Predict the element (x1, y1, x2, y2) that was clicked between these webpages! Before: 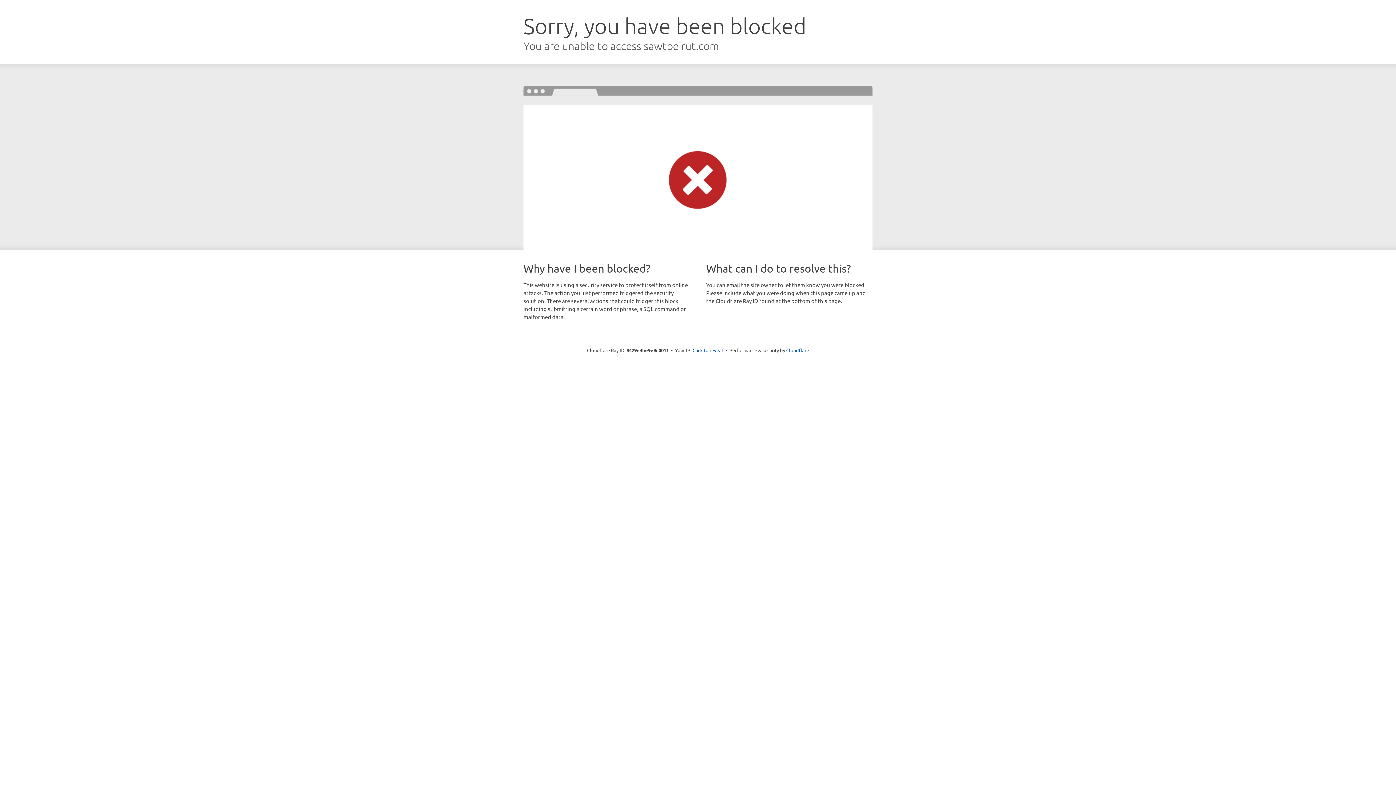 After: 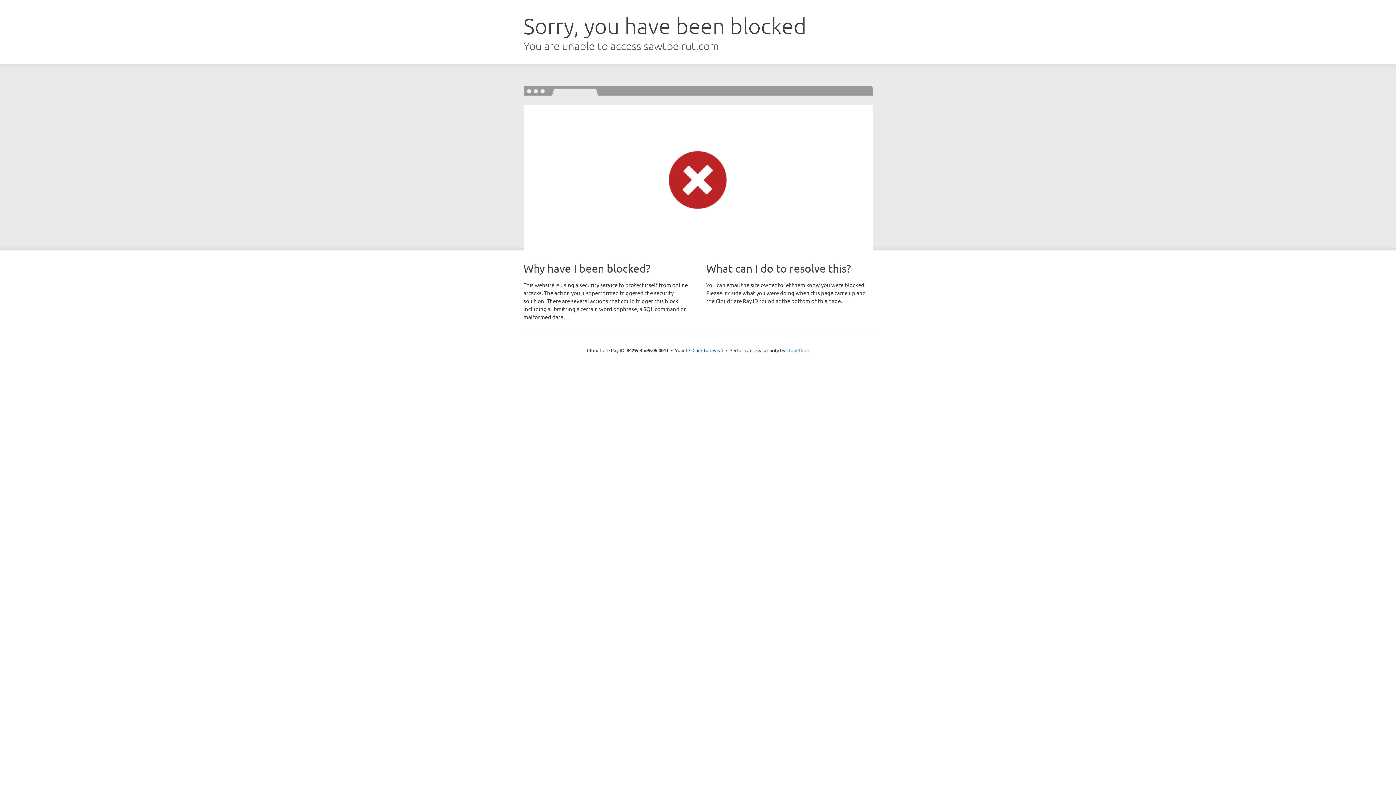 Action: bbox: (786, 347, 809, 353) label: Cloudflare